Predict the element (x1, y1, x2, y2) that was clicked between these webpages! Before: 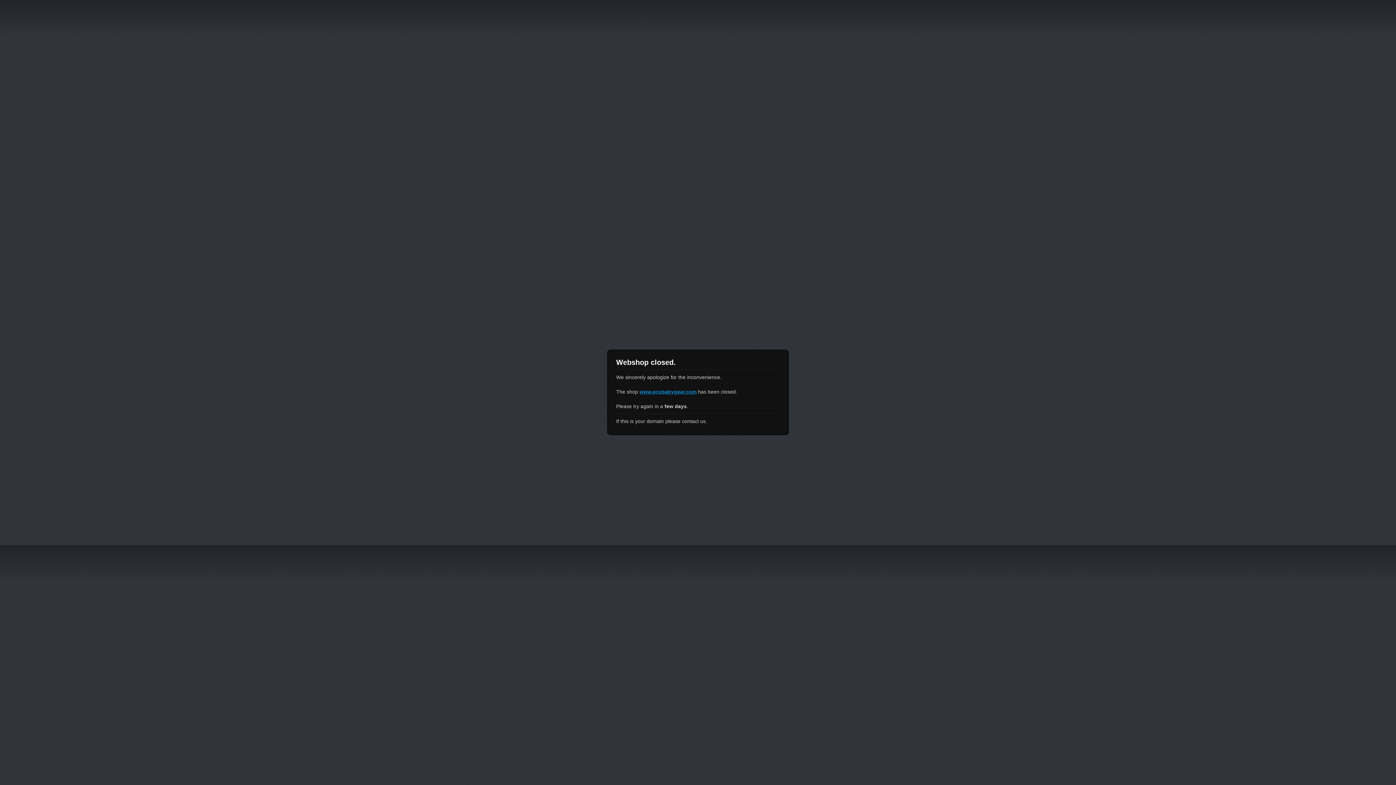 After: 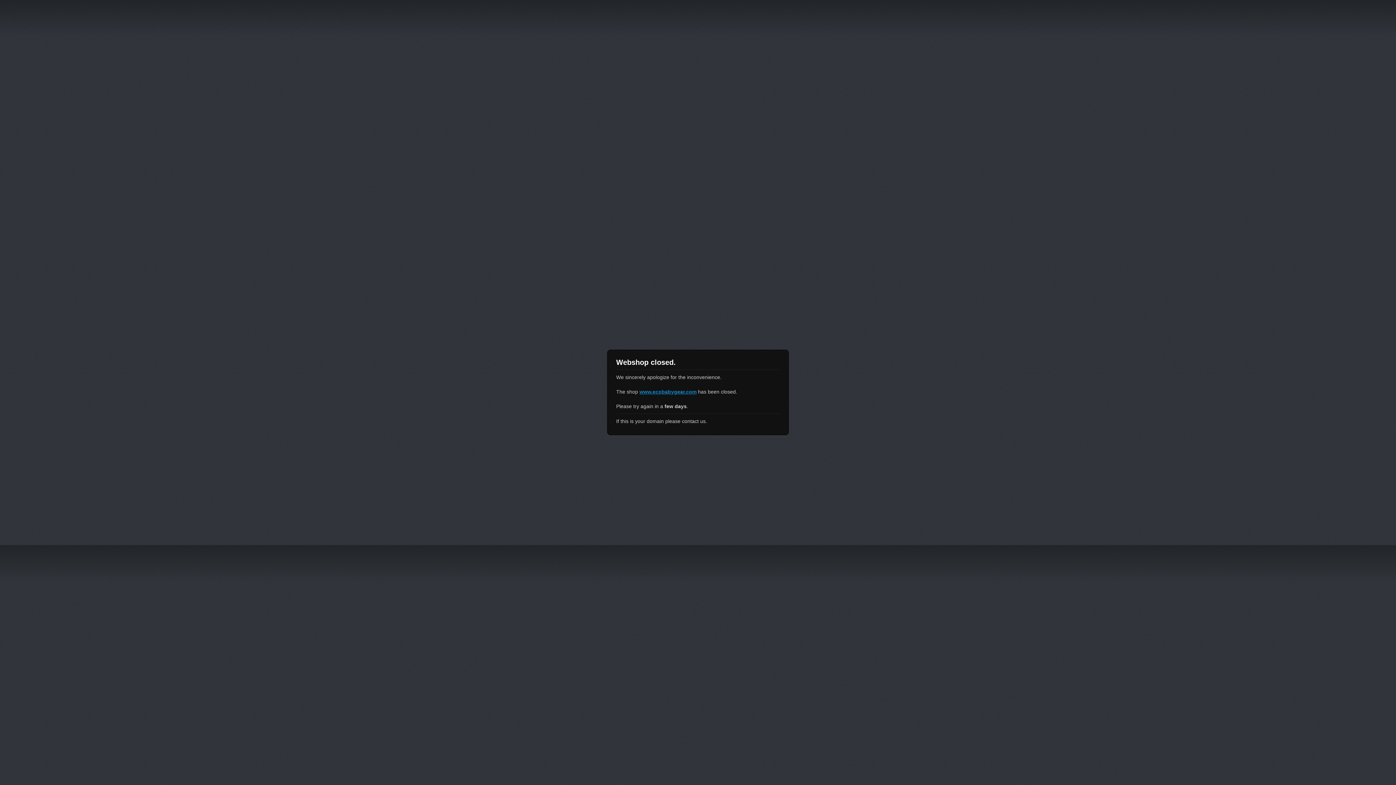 Action: label: www.ecobabygear.com bbox: (639, 389, 696, 394)